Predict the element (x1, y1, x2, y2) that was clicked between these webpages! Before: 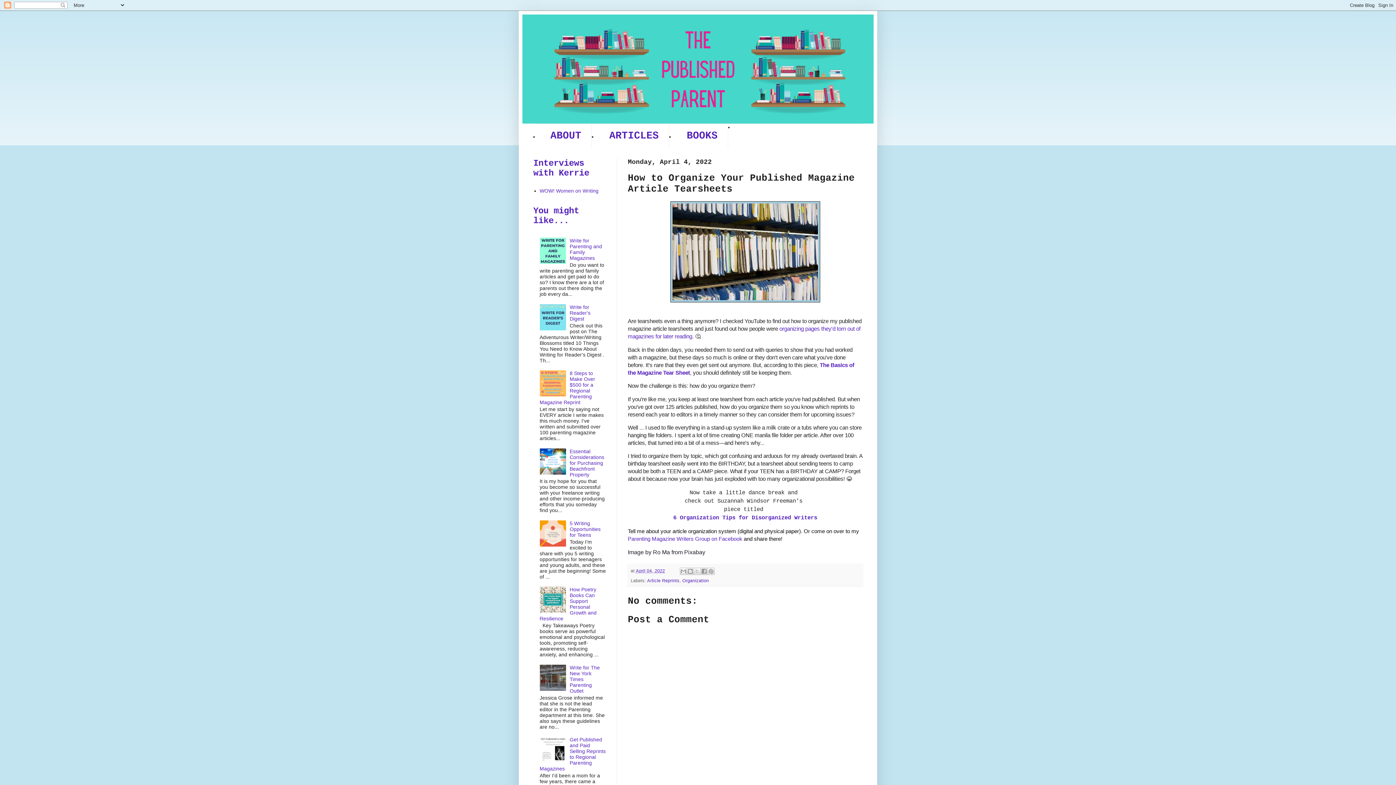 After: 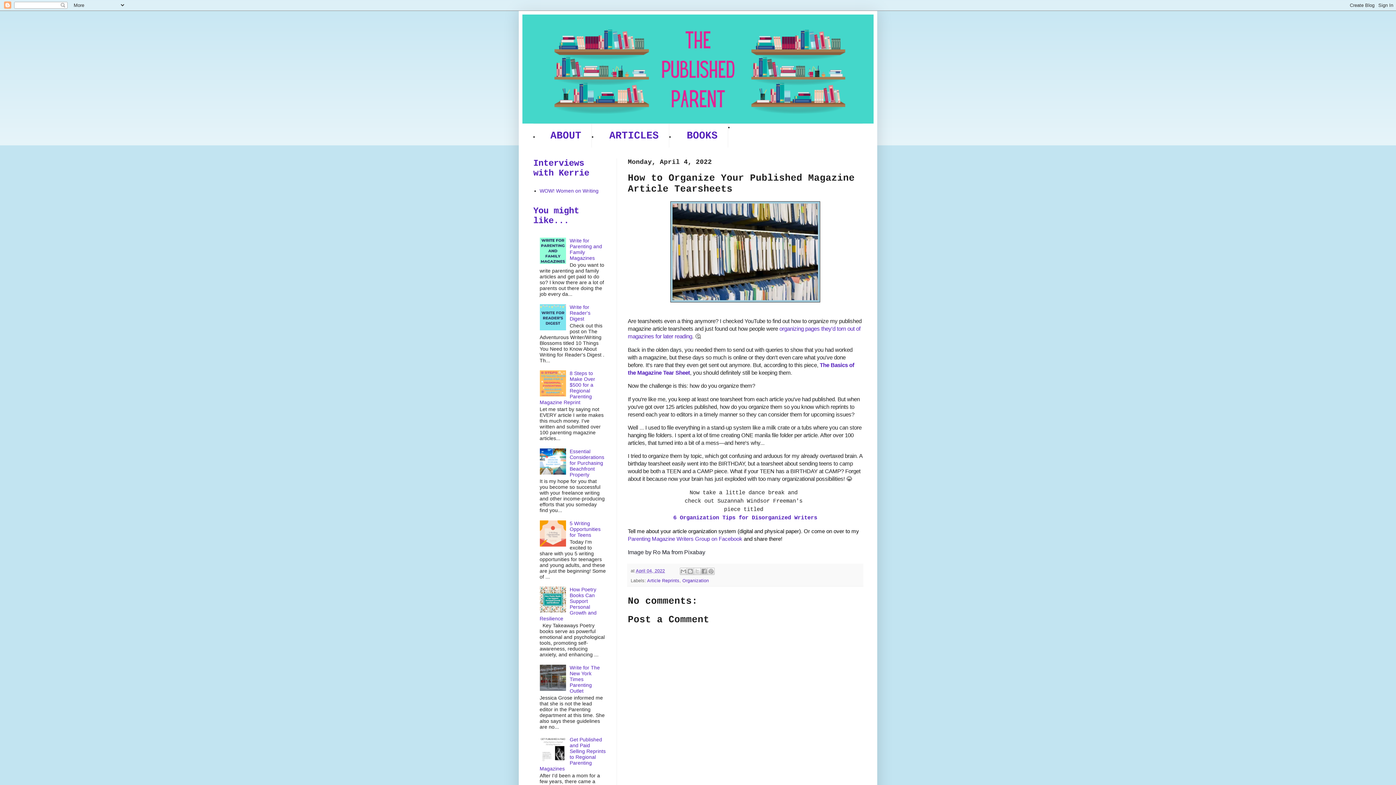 Action: label: April 04, 2022 bbox: (636, 568, 665, 573)